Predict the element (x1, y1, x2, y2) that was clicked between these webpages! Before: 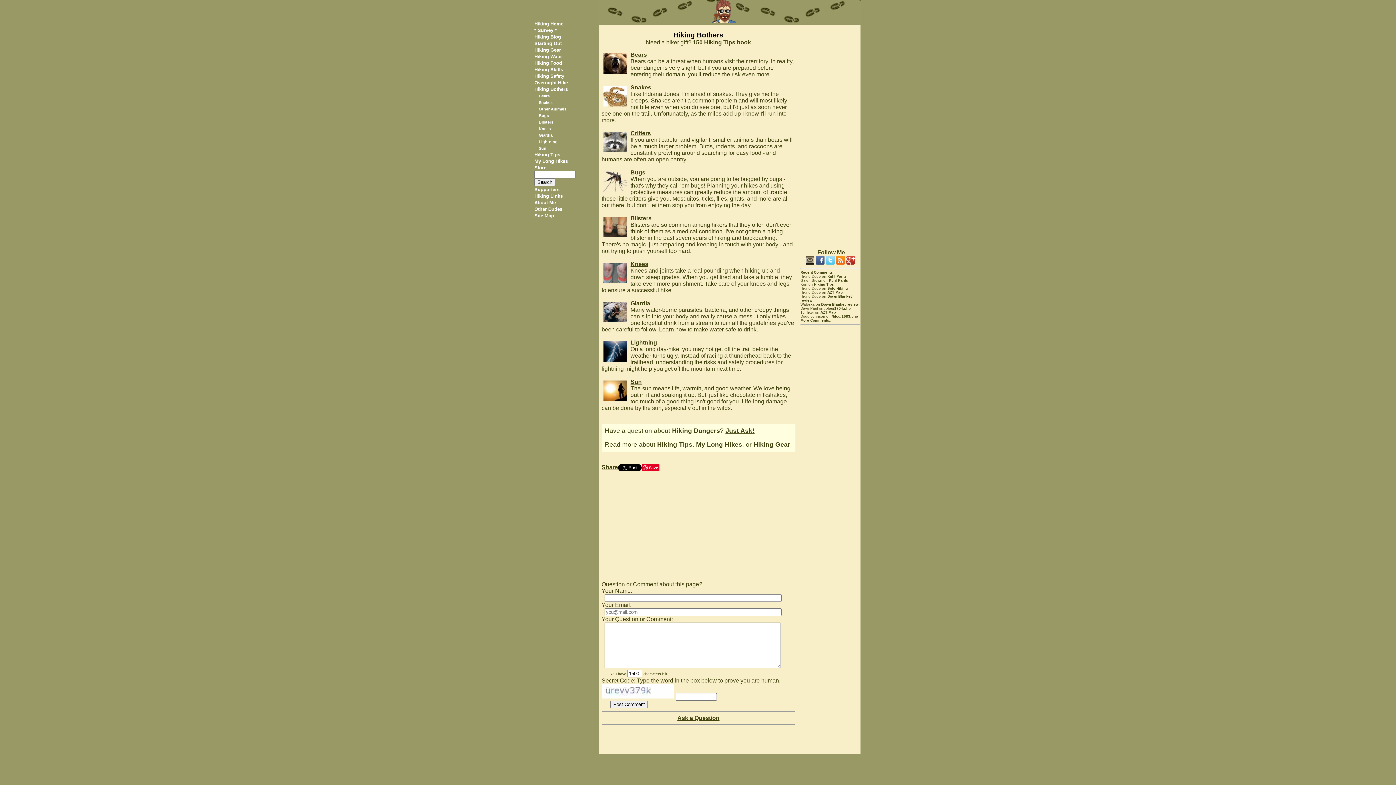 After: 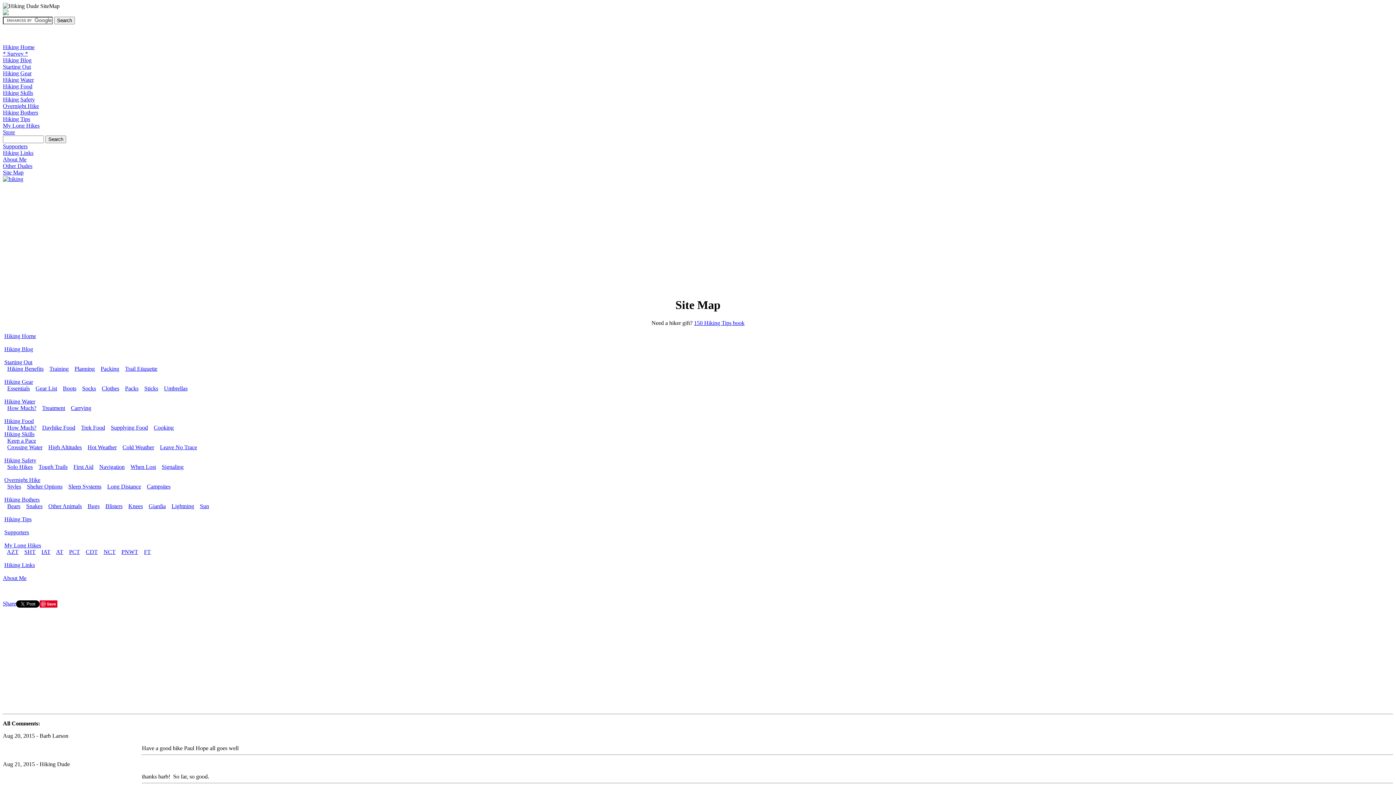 Action: bbox: (534, 212, 554, 218) label: Site Map